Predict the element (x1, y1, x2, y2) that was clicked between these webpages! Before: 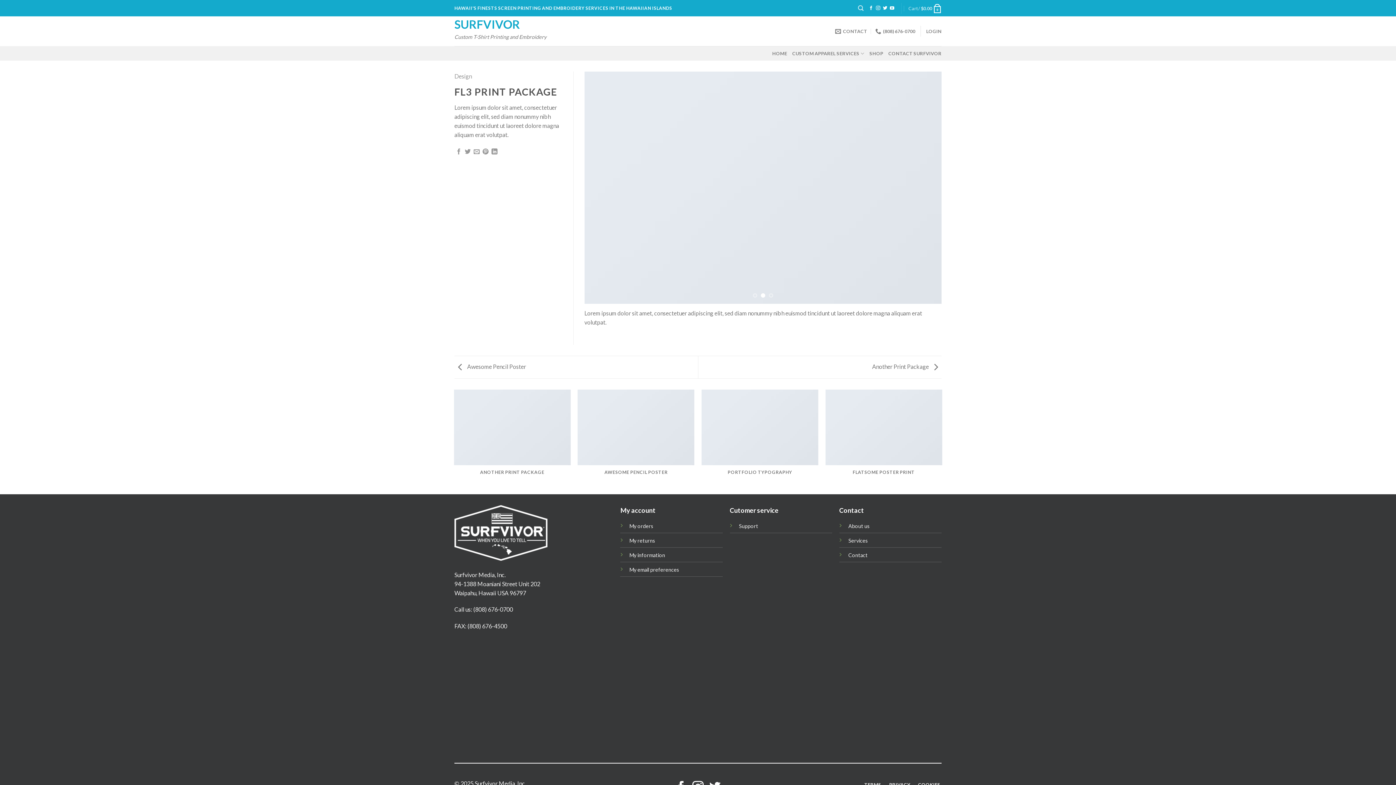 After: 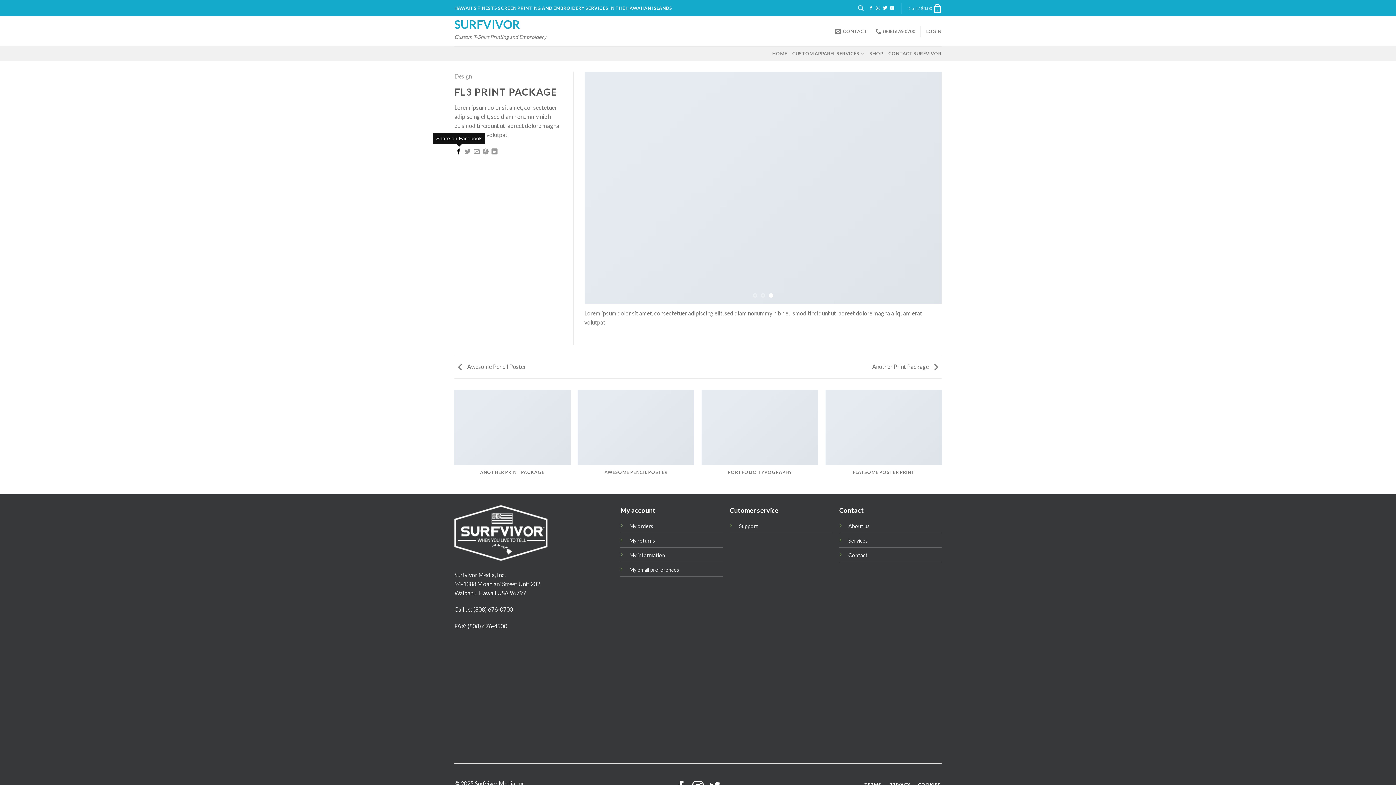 Action: bbox: (456, 148, 461, 155) label: Share on Facebook